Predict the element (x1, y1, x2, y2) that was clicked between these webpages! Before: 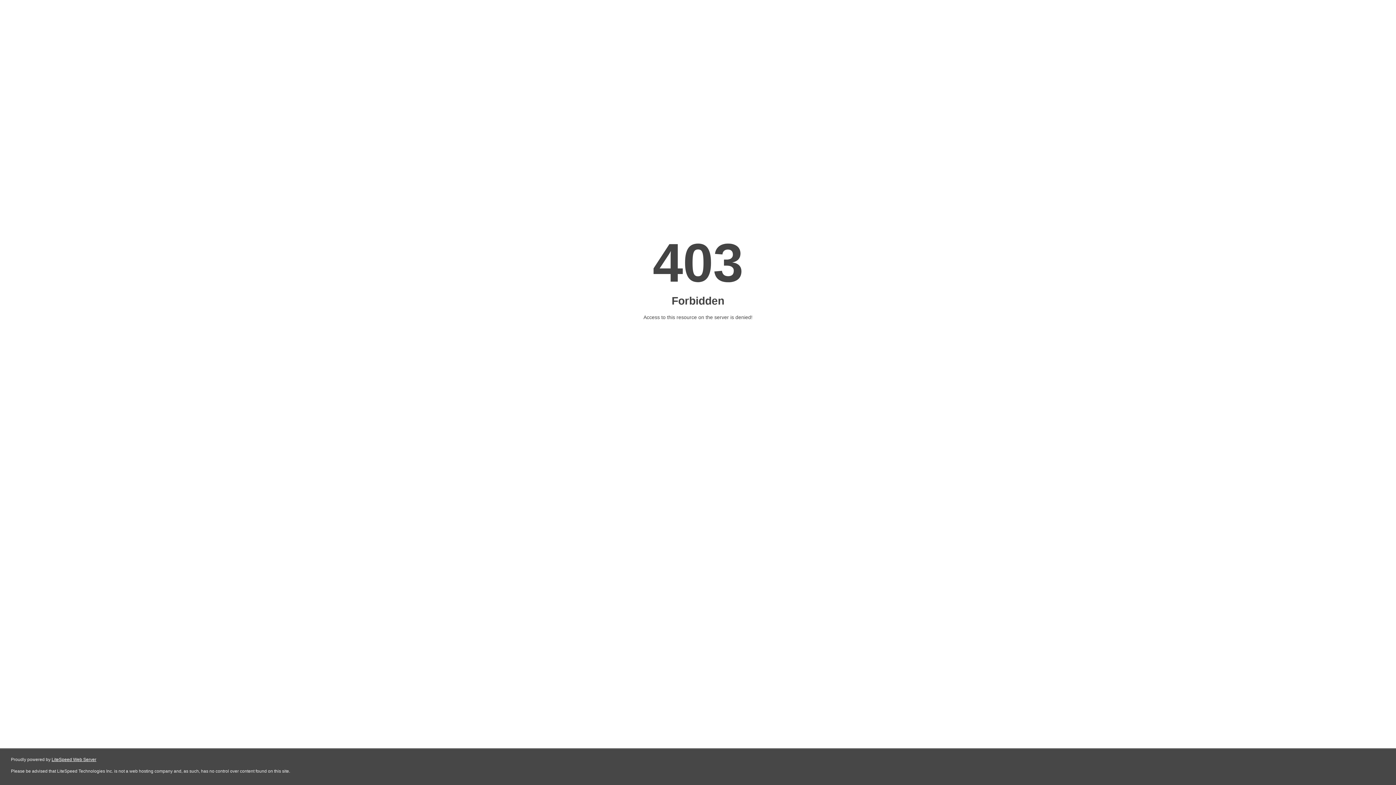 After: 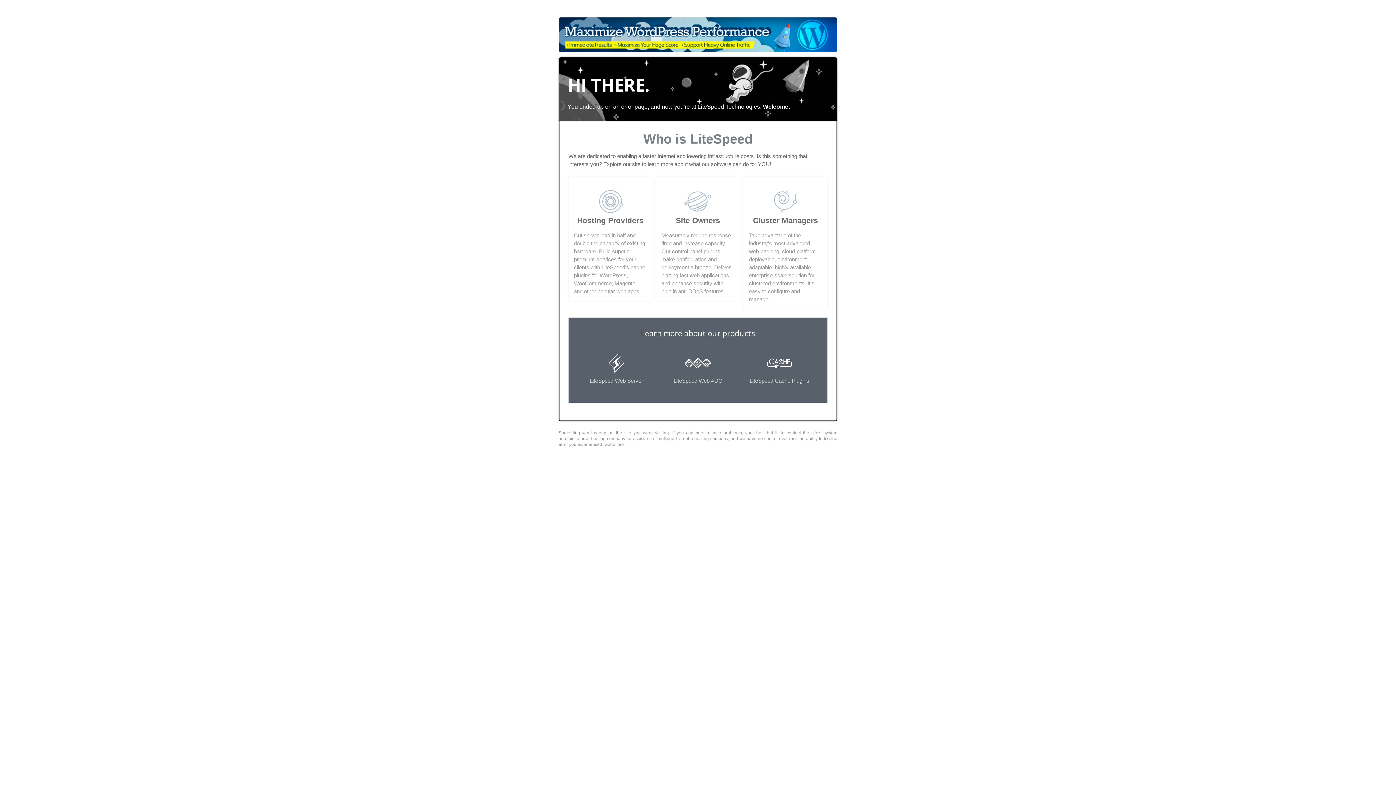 Action: bbox: (51, 757, 96, 762) label: LiteSpeed Web Server